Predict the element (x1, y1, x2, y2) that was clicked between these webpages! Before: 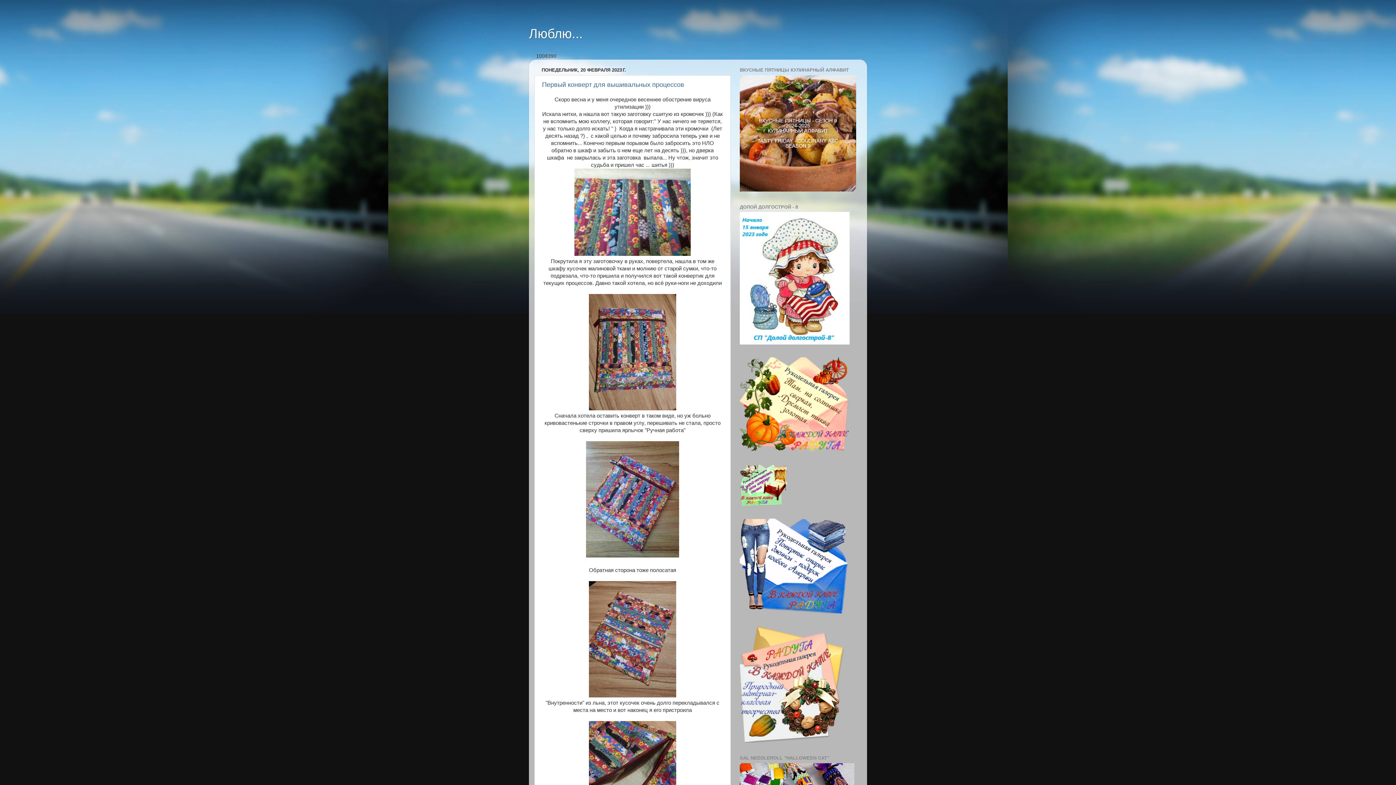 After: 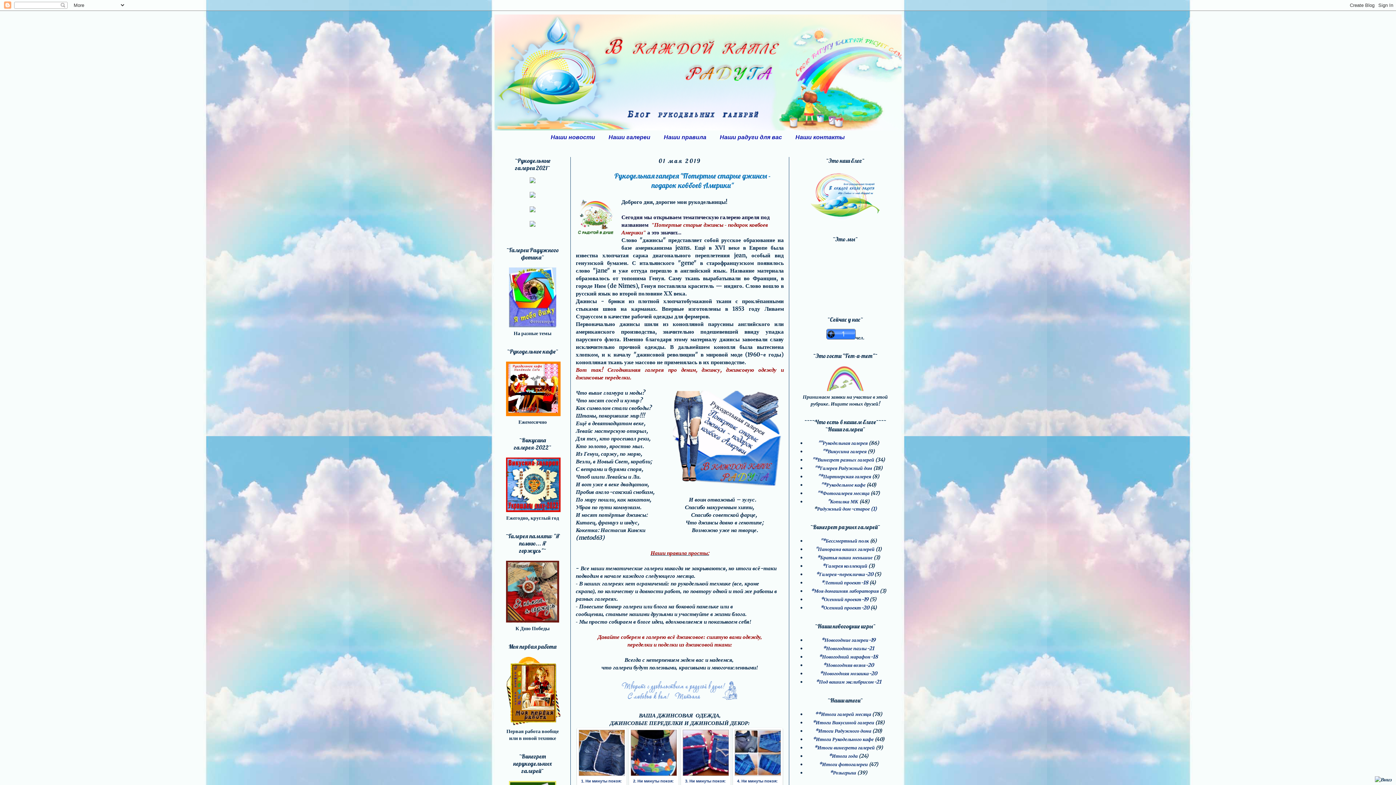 Action: bbox: (740, 609, 849, 615)